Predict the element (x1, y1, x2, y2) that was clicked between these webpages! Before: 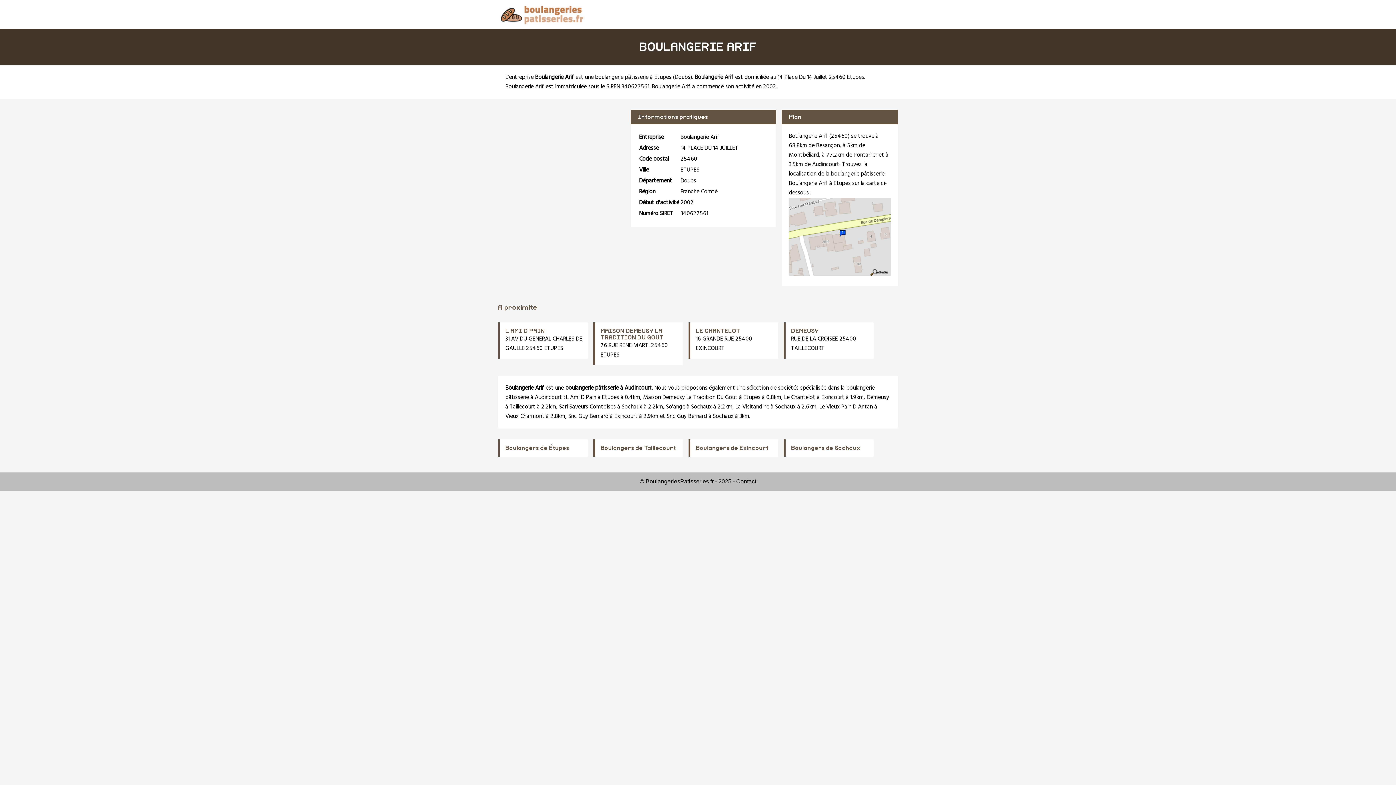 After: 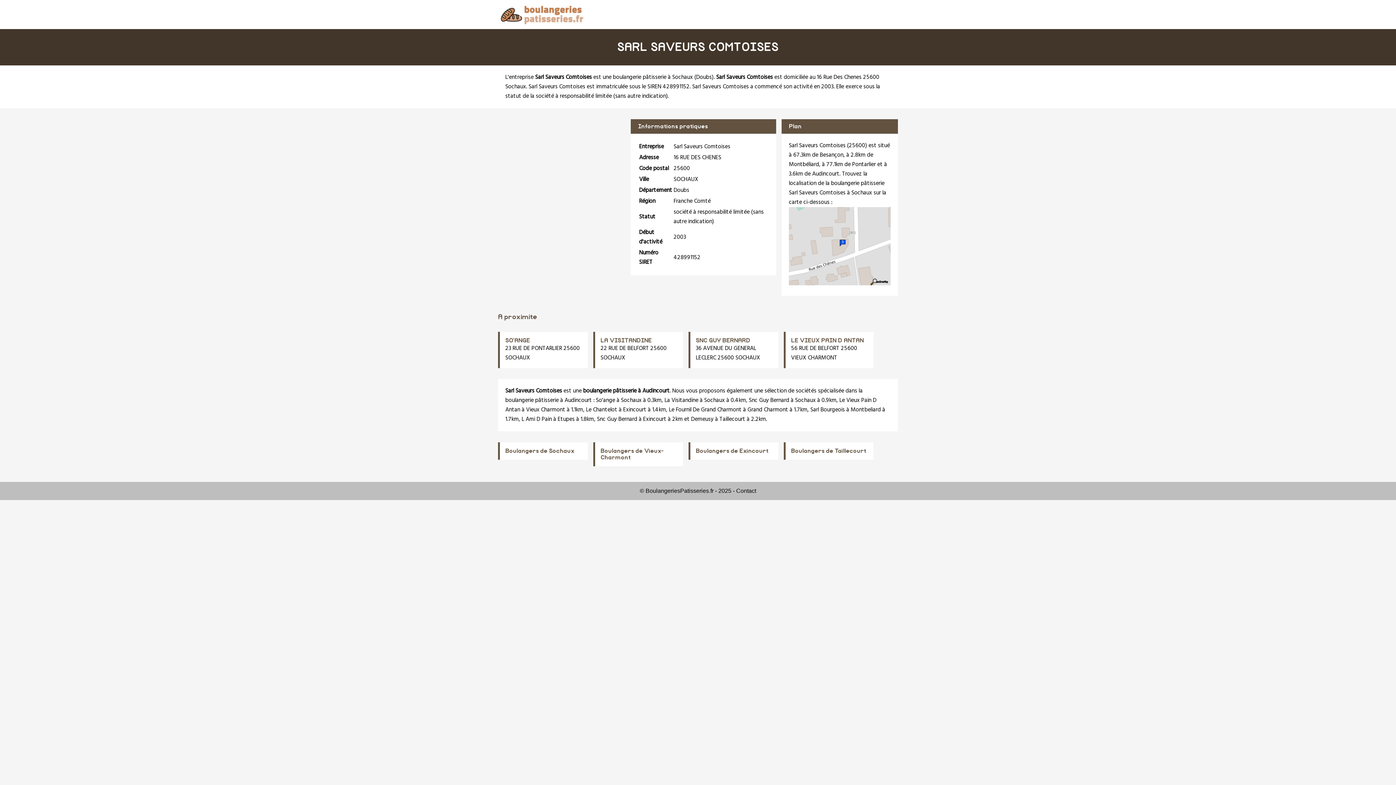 Action: bbox: (559, 402, 616, 412) label: Sarl Saveurs Comtoises